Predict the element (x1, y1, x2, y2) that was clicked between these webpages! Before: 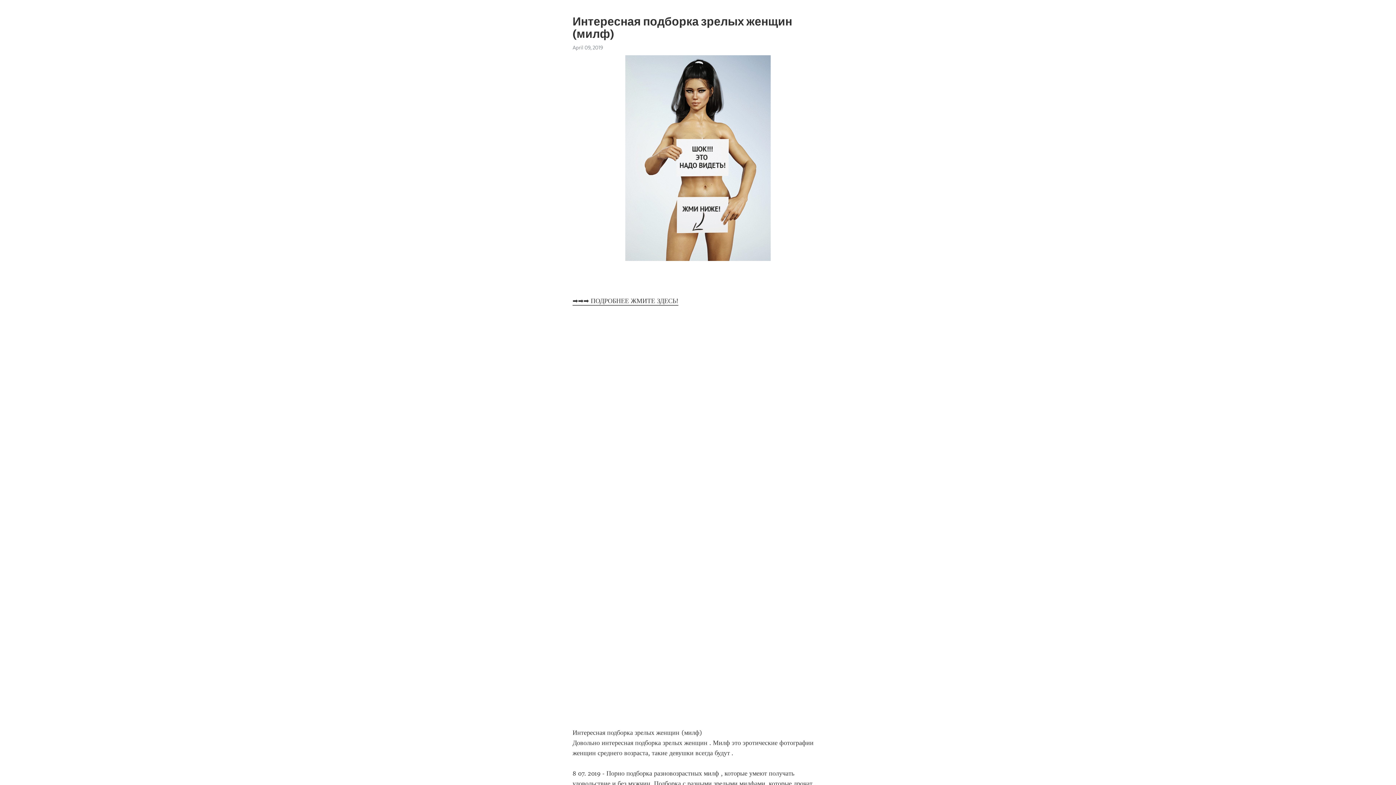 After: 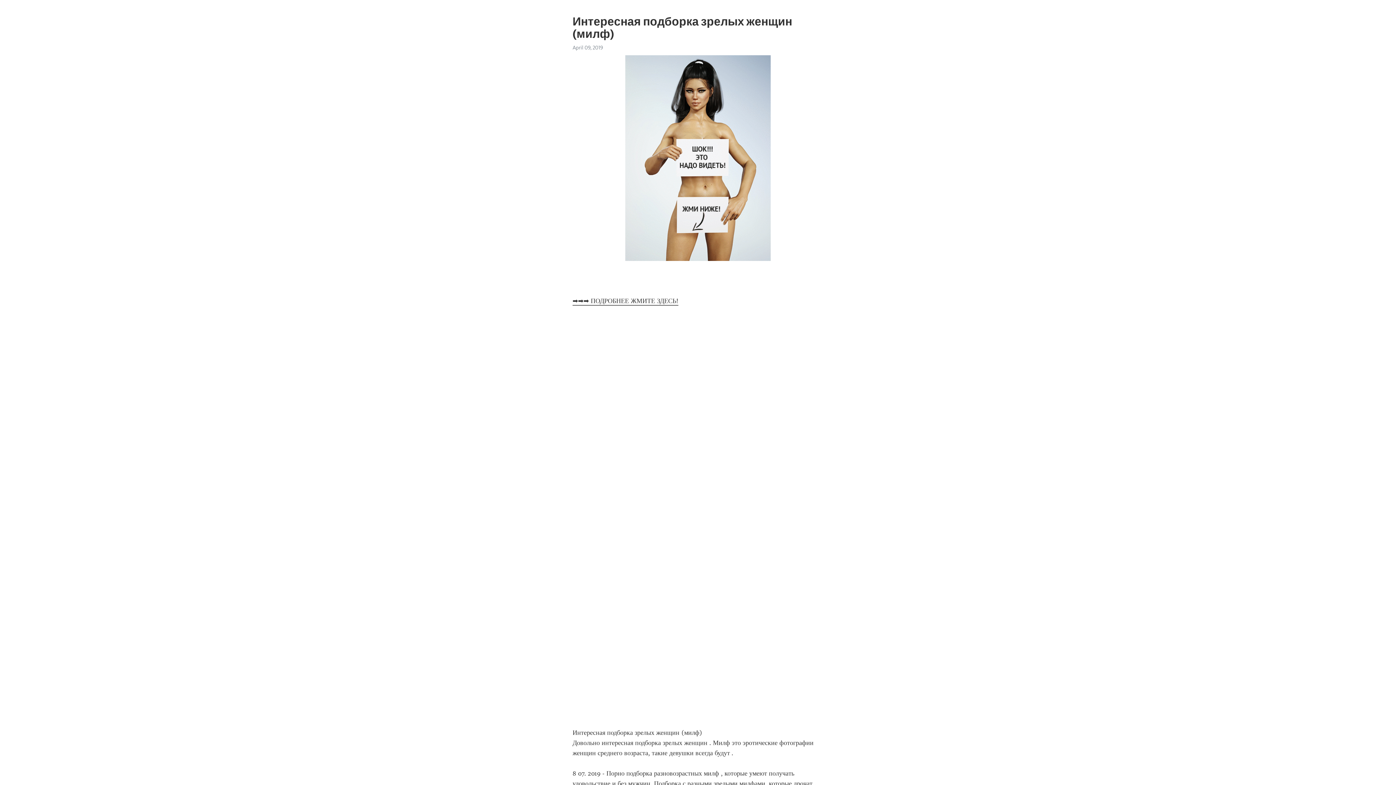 Action: bbox: (572, 297, 678, 305) label: ➡➡➡ ПОДРОБНЕЕ ЖМИТЕ ЗДЕСЬ!